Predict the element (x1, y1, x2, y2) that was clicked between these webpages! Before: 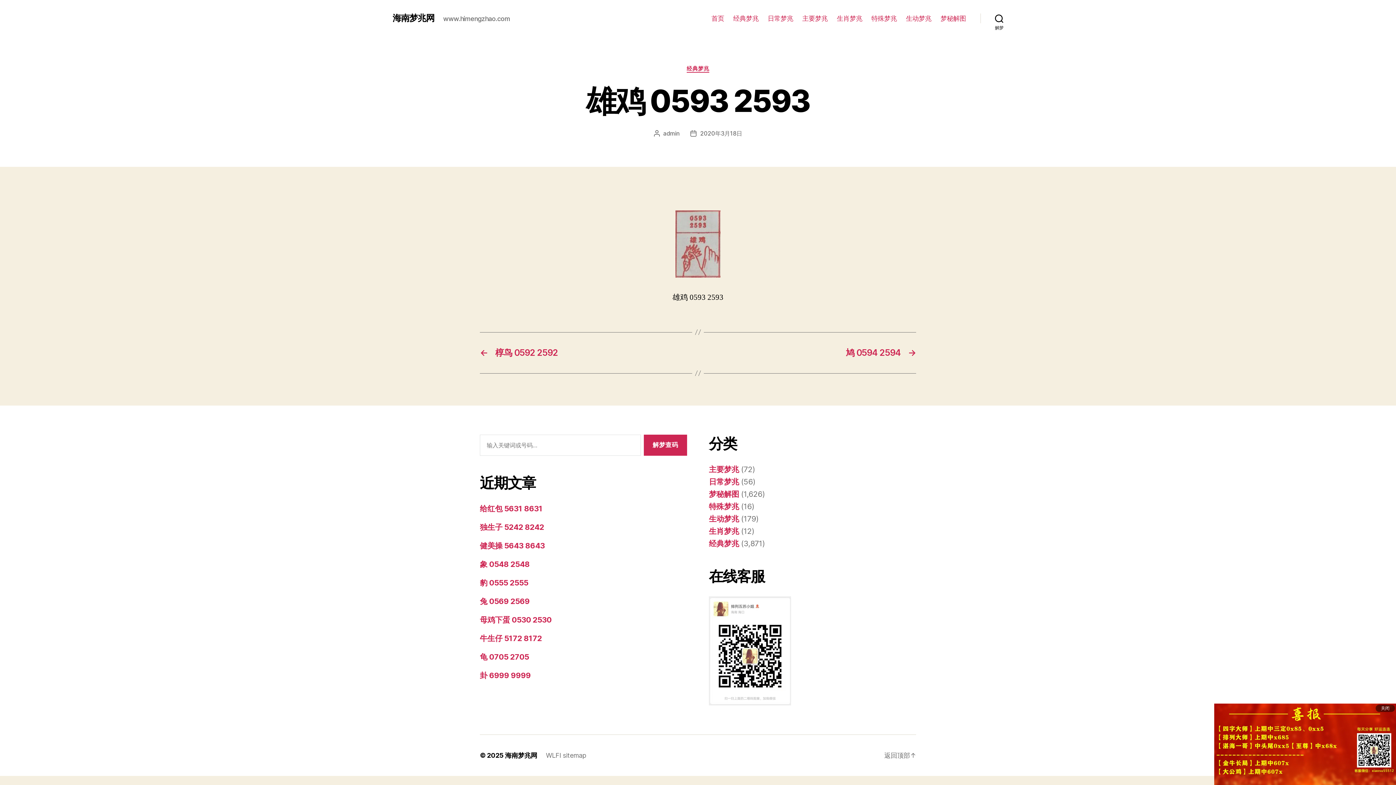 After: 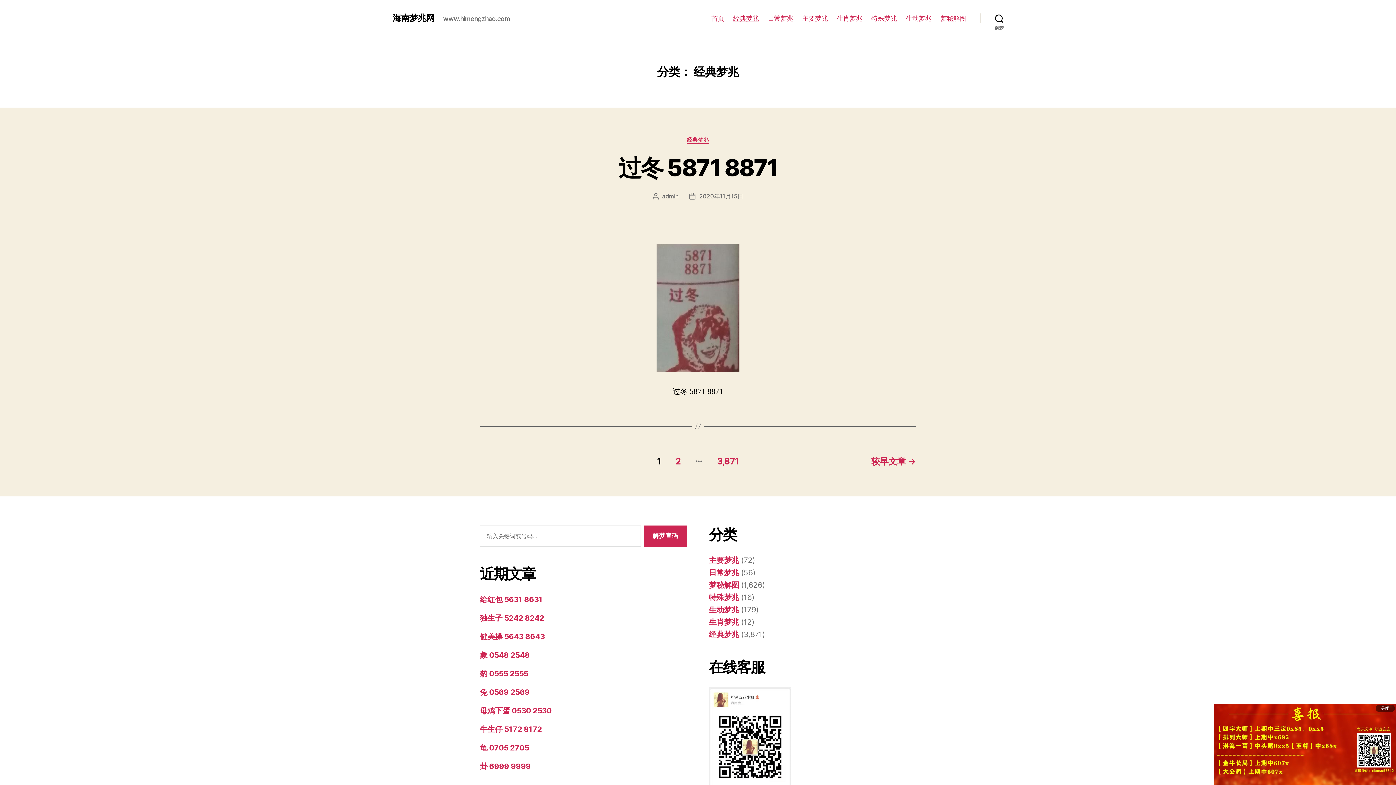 Action: label: 经典梦兆 bbox: (733, 14, 758, 22)